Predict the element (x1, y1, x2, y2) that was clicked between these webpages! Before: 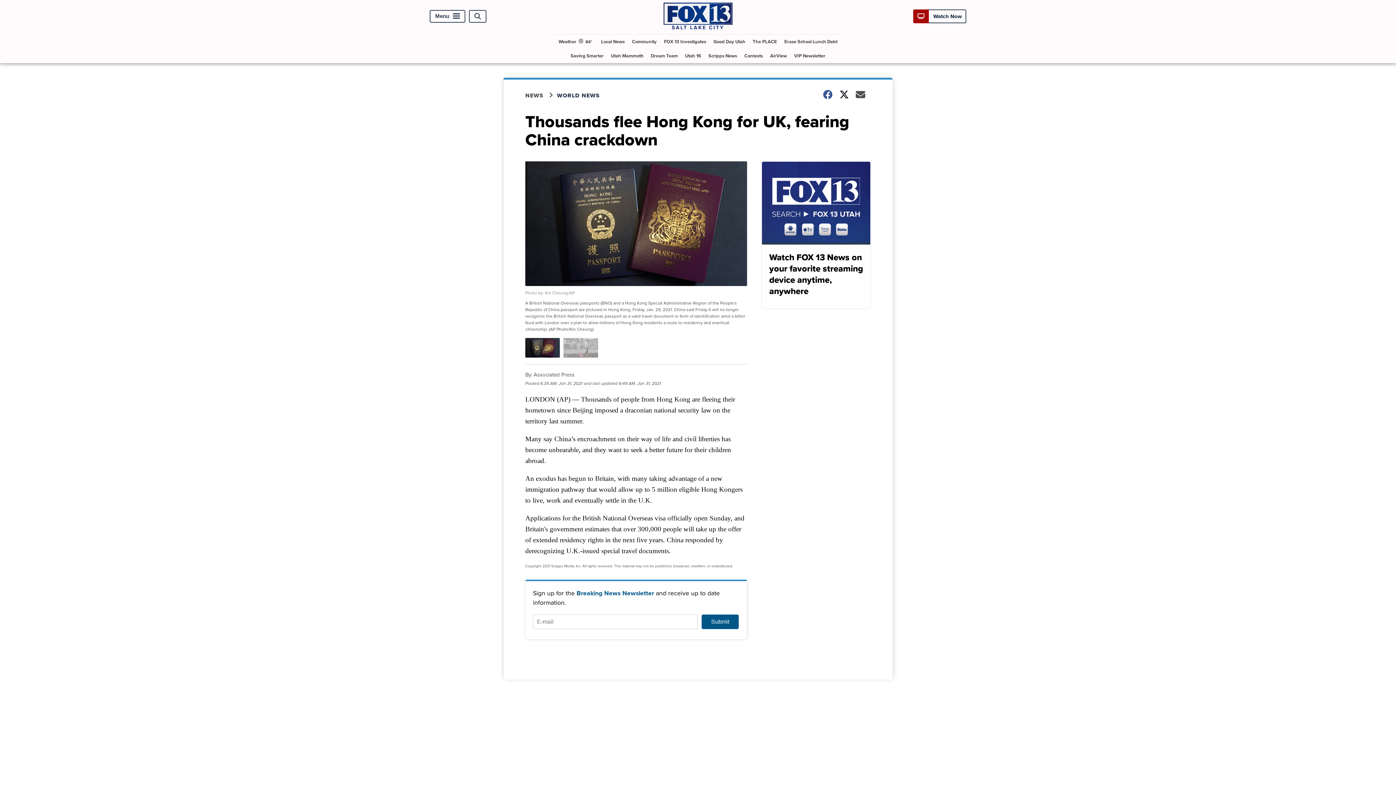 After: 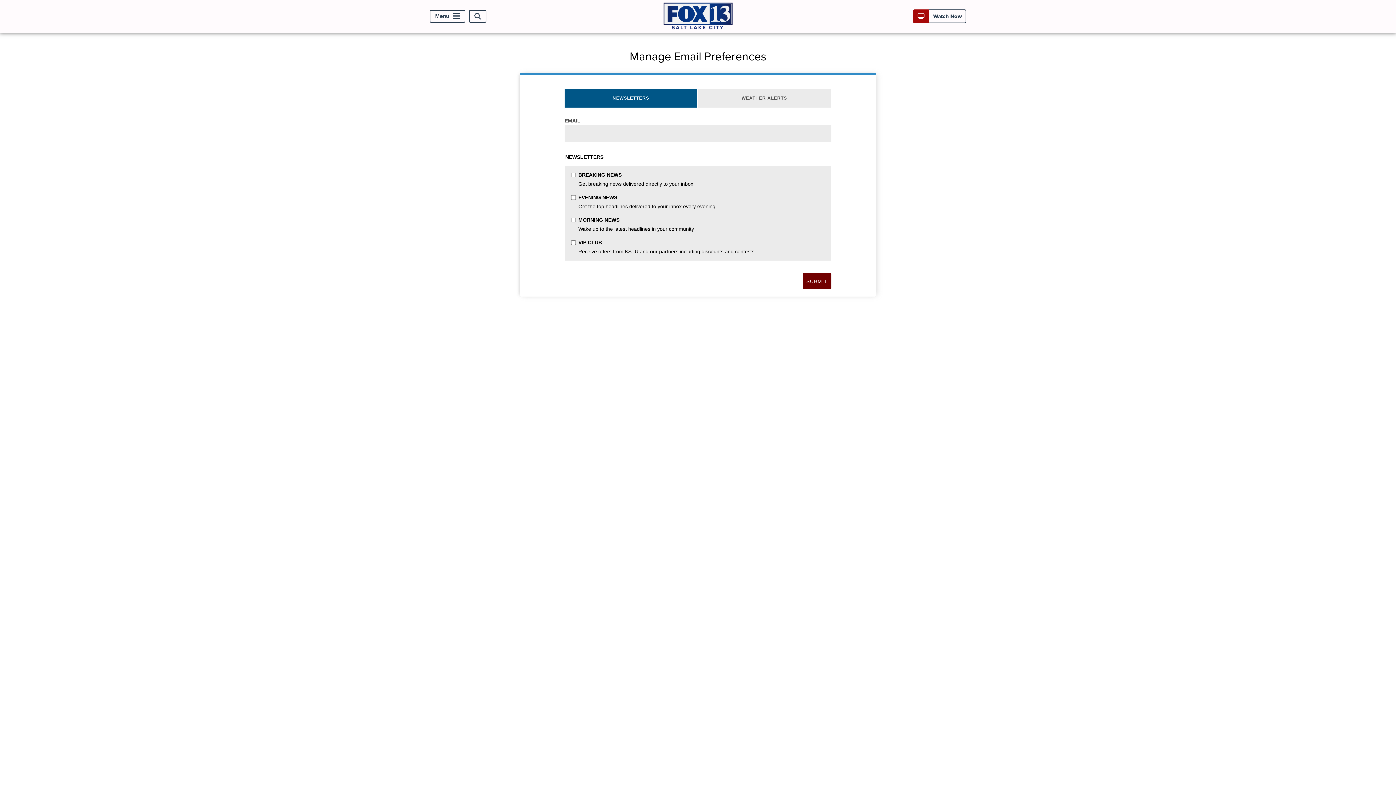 Action: label: VIP Newsletter bbox: (791, 48, 828, 63)